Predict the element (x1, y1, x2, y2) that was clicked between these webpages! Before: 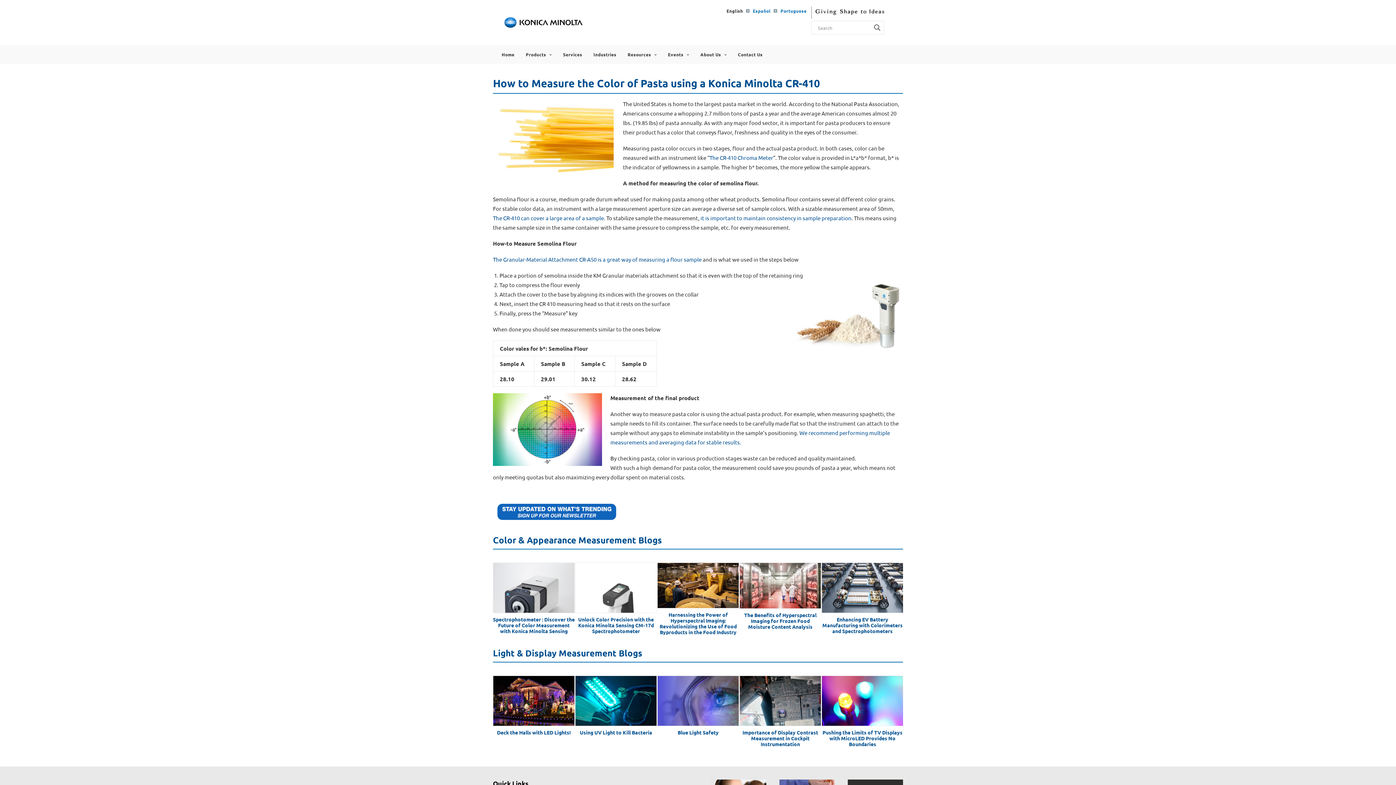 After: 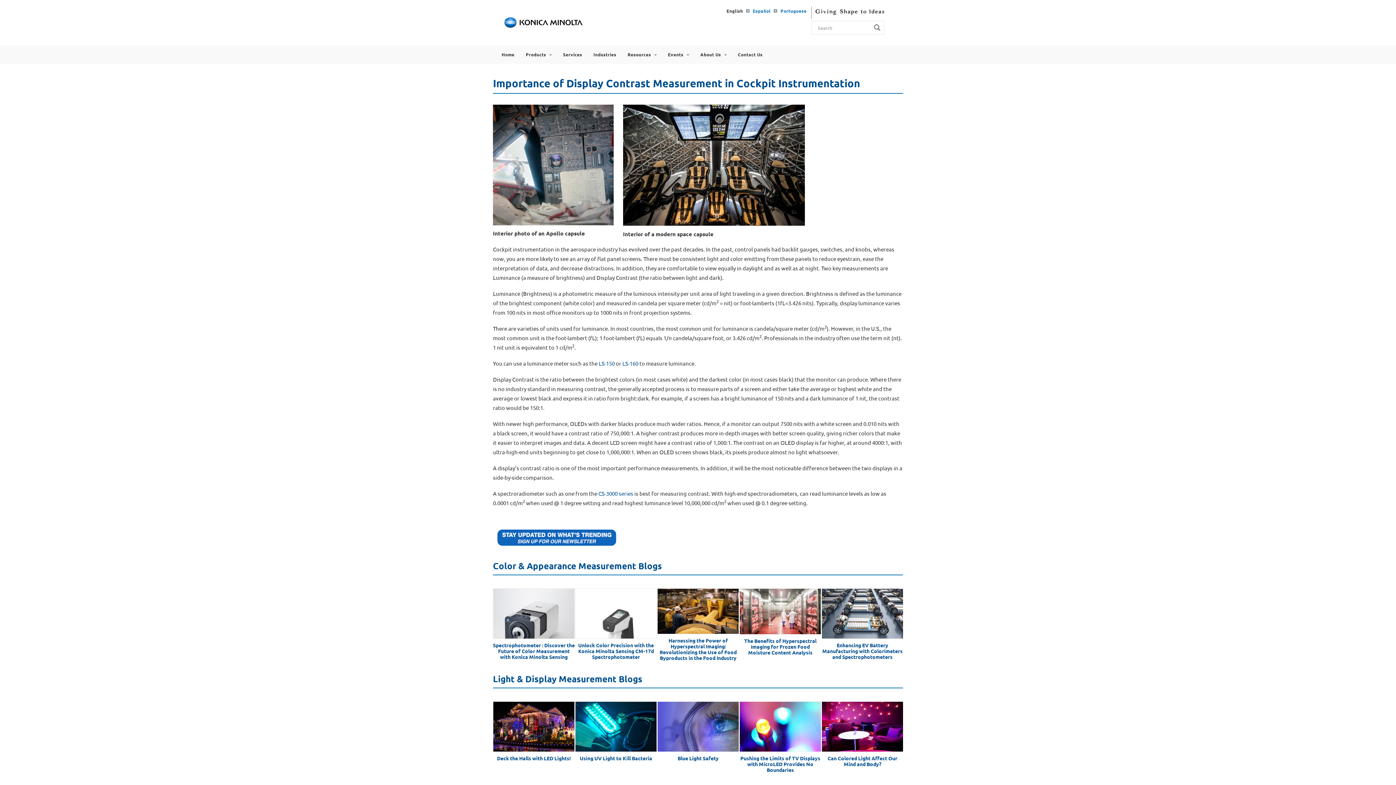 Action: bbox: (740, 676, 821, 726)